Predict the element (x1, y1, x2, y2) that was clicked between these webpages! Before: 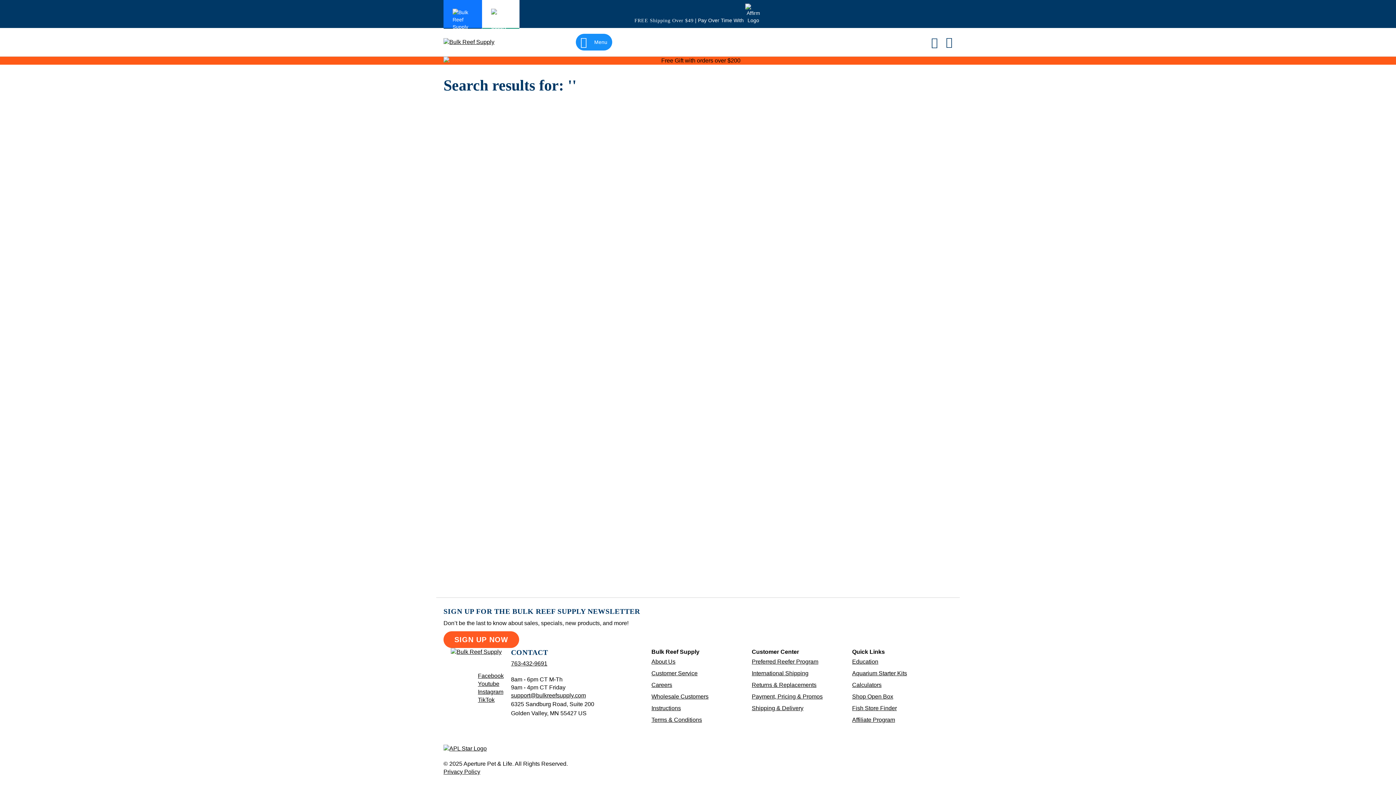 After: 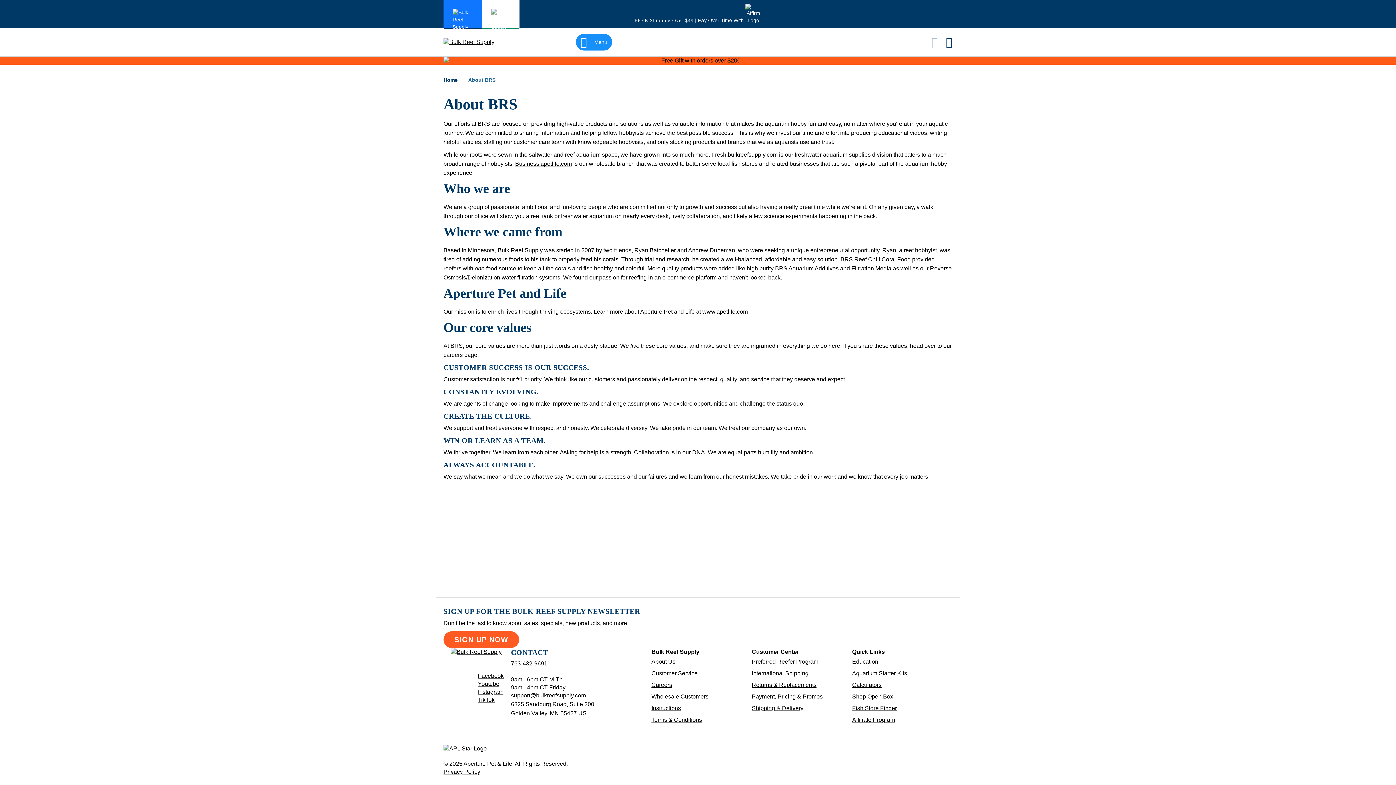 Action: bbox: (651, 658, 675, 665) label: About Us